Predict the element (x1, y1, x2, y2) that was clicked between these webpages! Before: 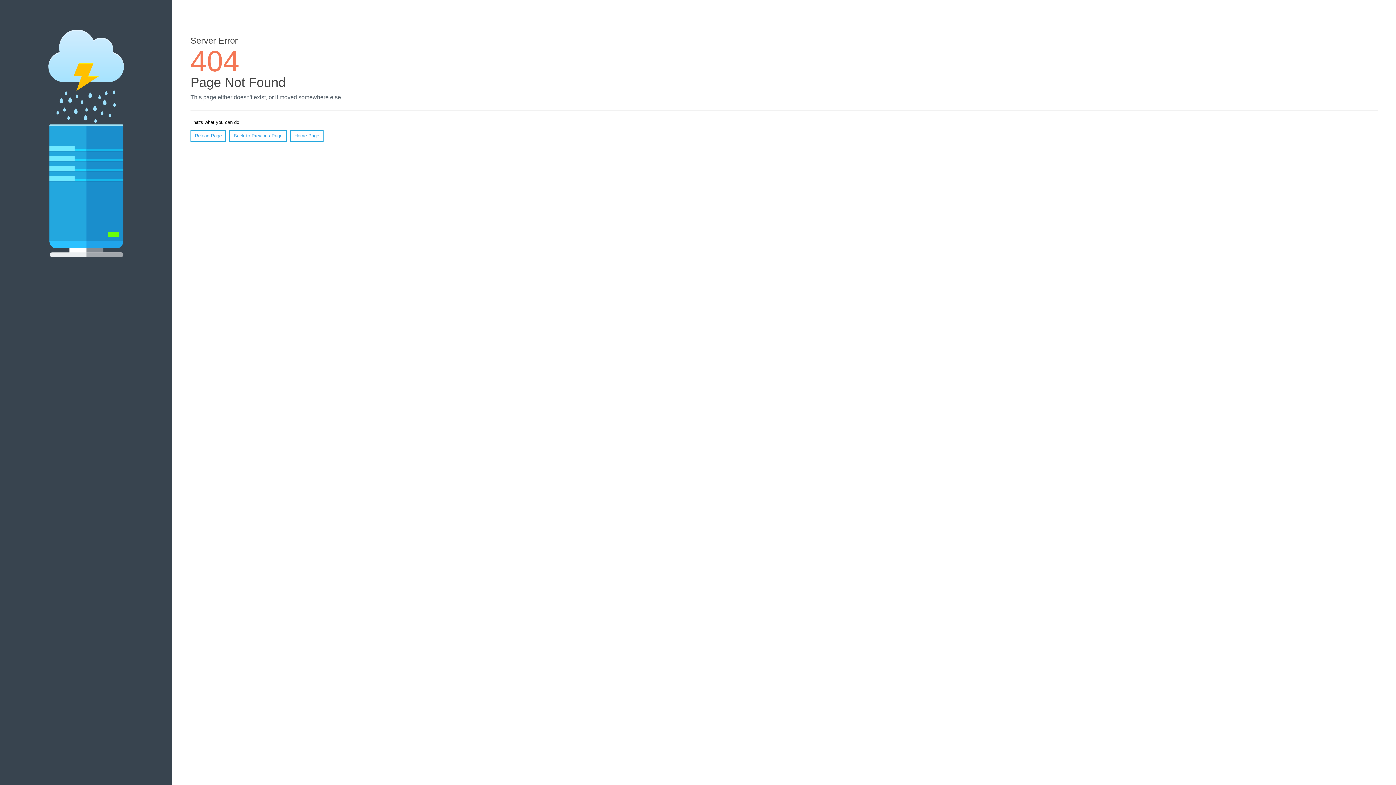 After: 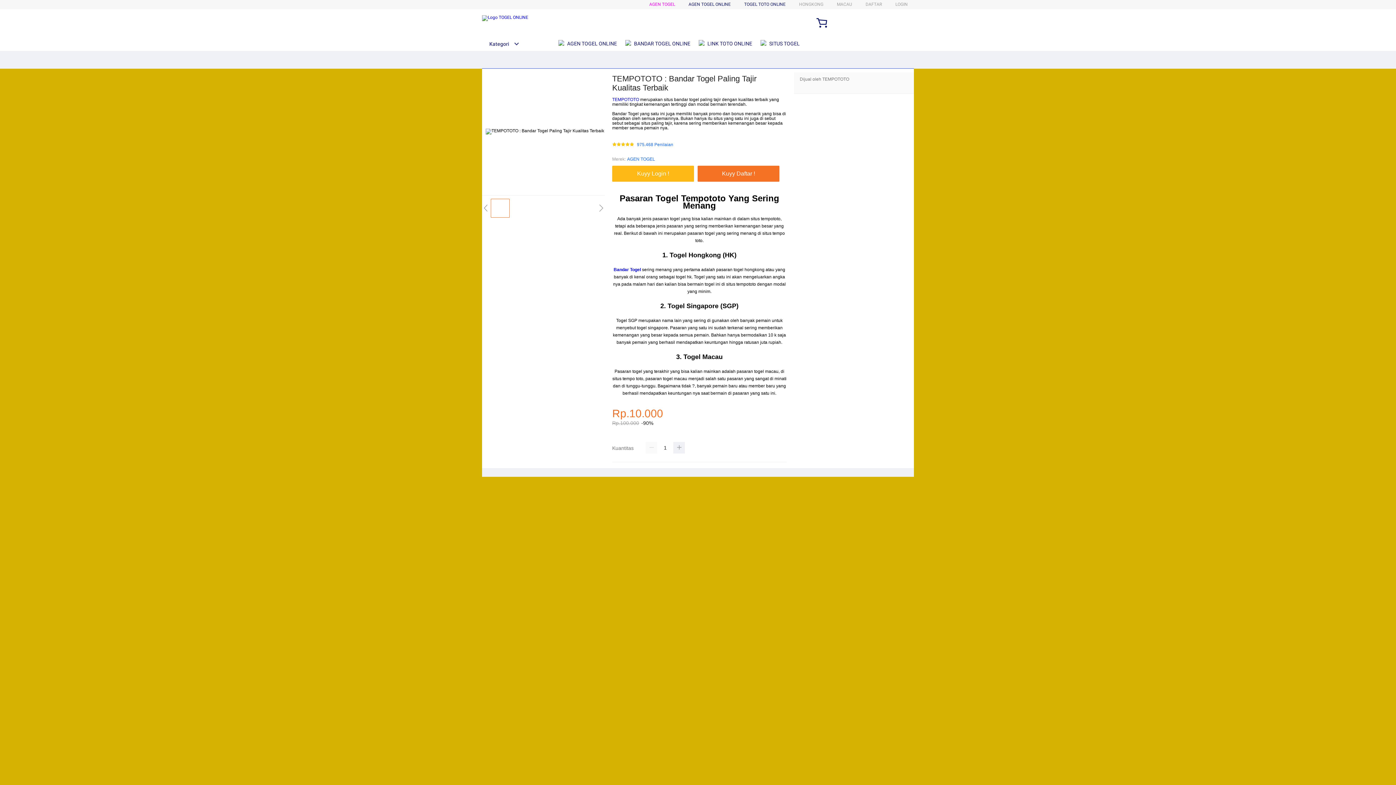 Action: label: Home Page bbox: (290, 130, 323, 141)